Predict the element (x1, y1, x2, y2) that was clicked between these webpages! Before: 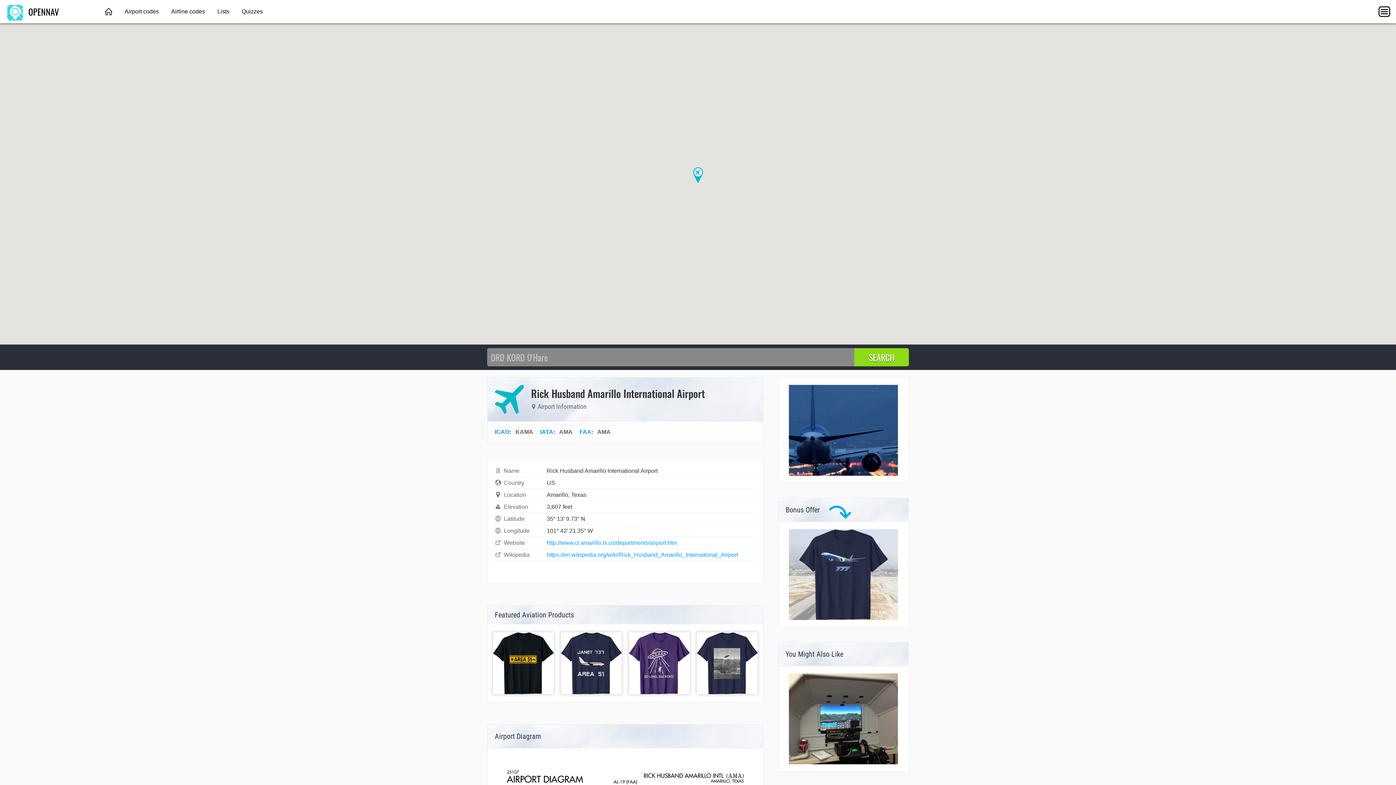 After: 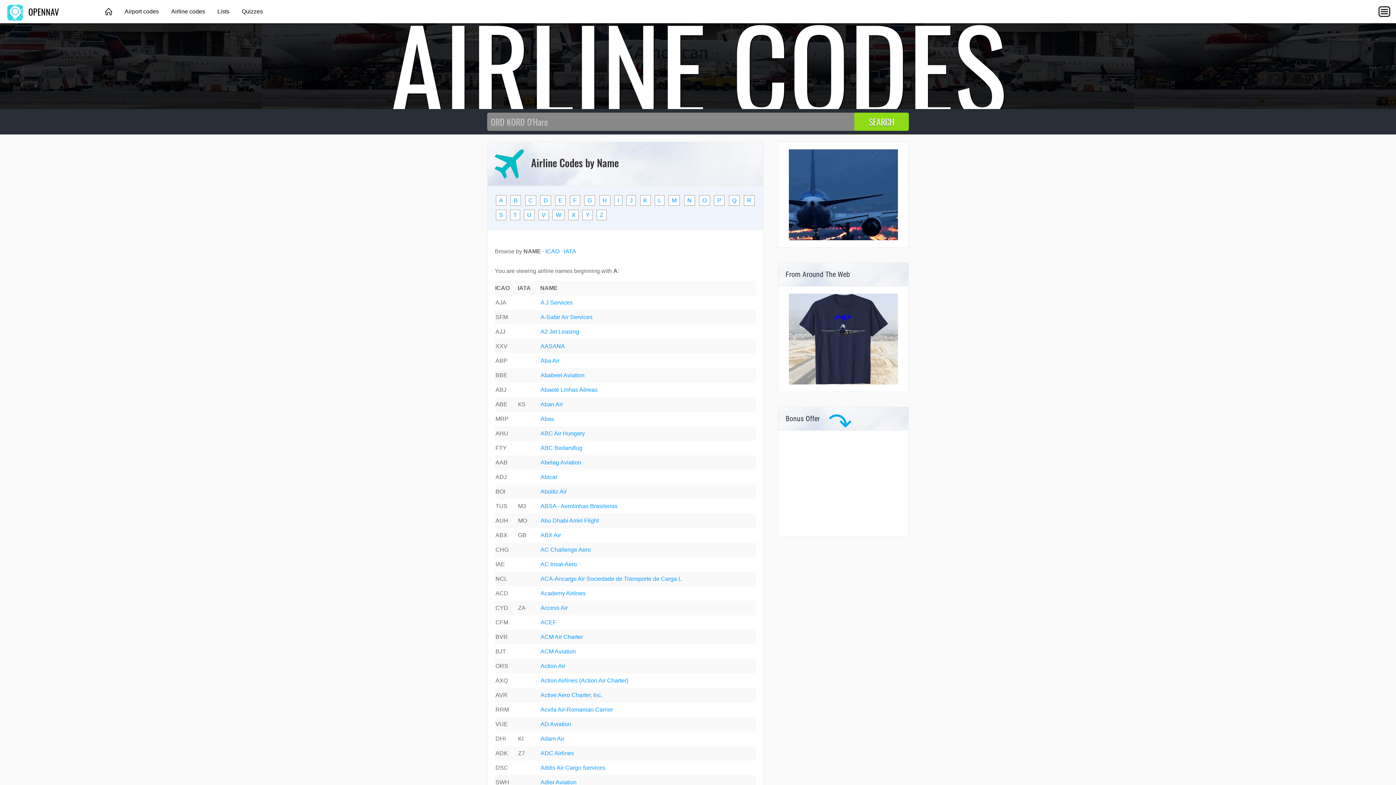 Action: bbox: (165, 0, 210, 23) label: Airline codes